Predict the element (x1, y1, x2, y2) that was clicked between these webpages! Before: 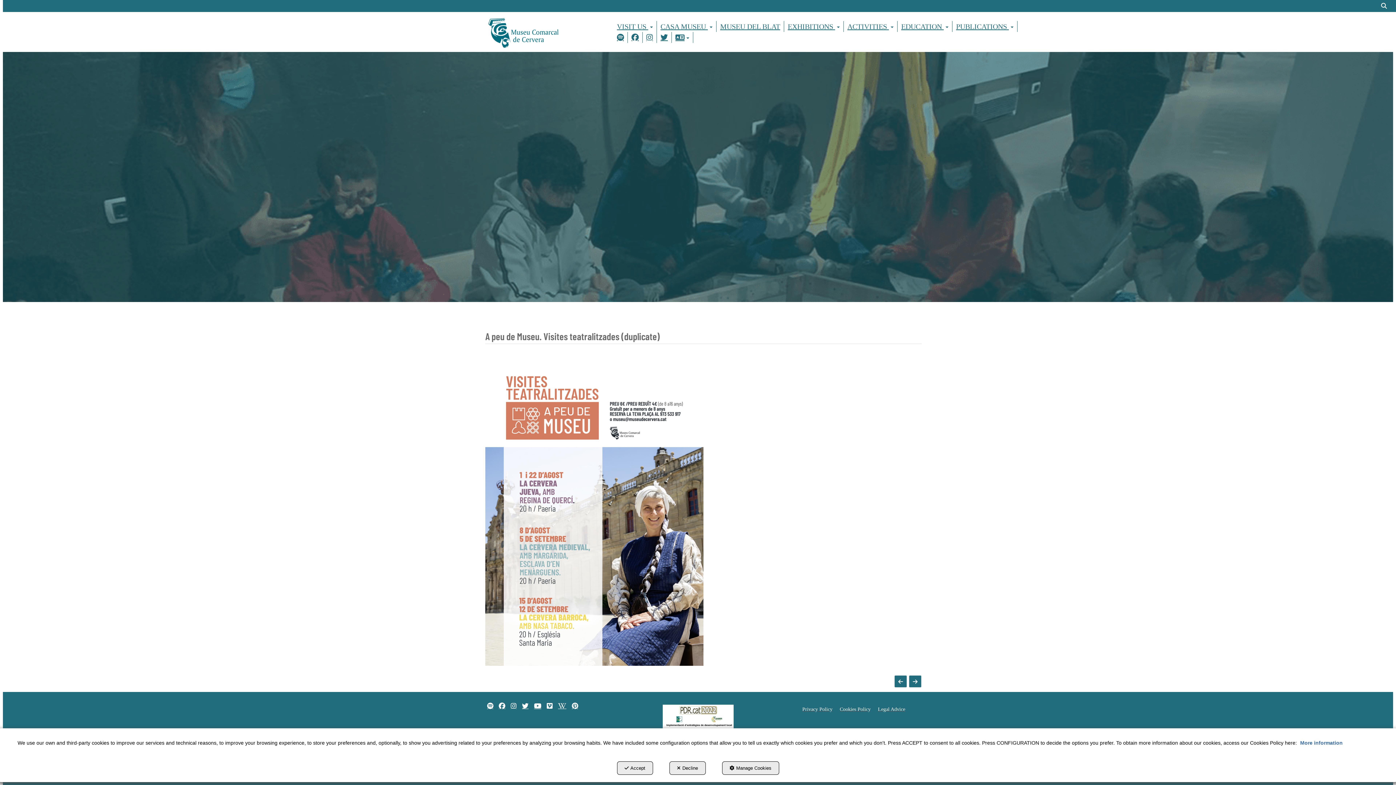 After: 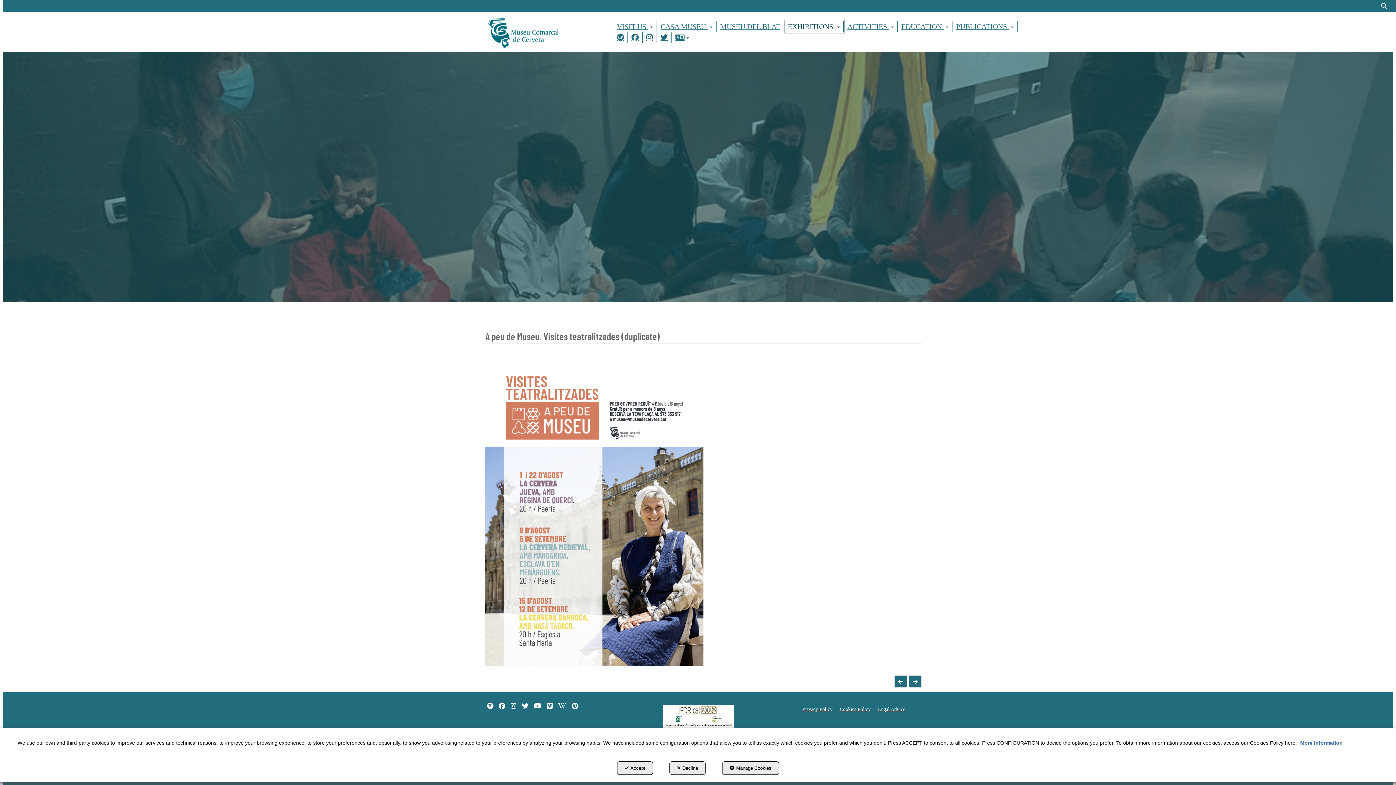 Action: bbox: (786, 21, 844, 32) label: EXHIBITIONS